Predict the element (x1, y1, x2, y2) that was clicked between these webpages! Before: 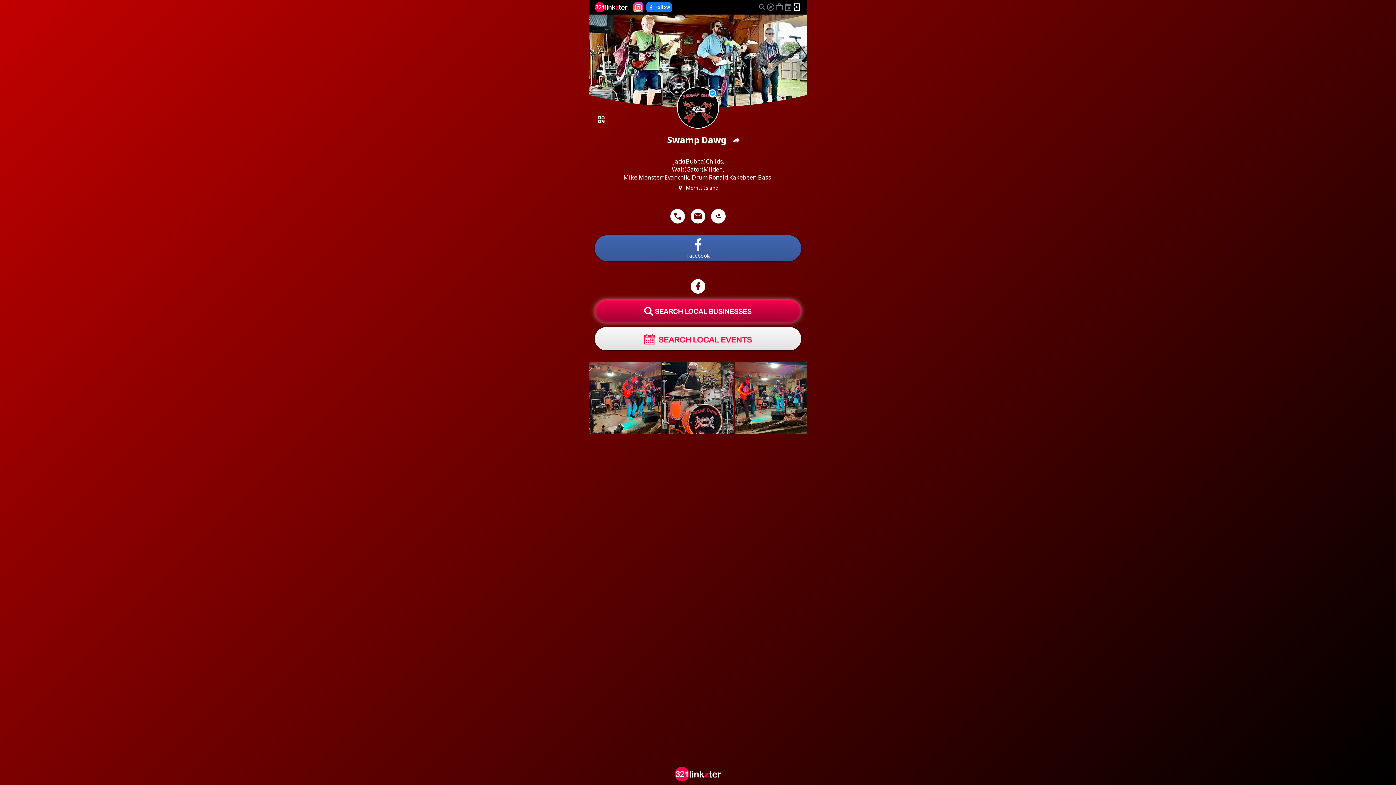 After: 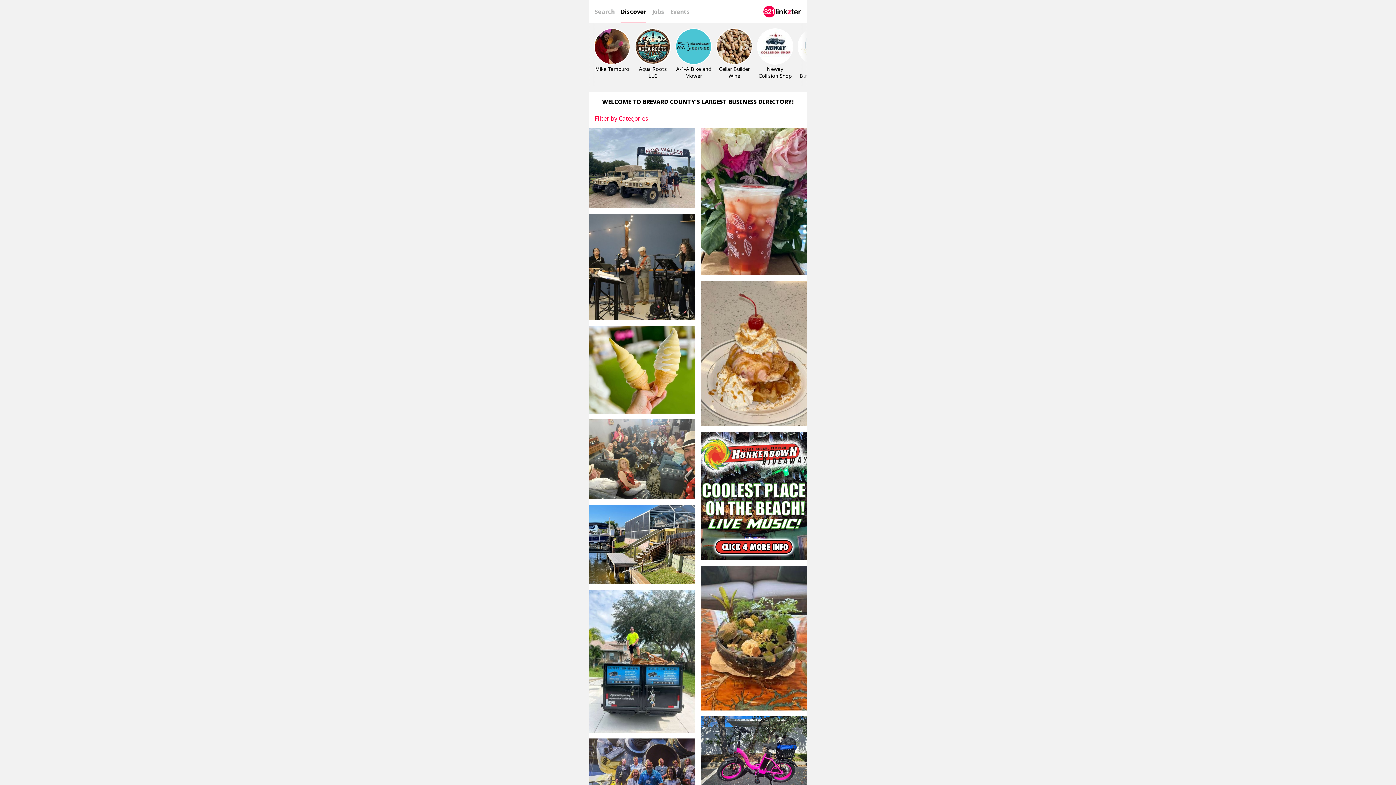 Action: bbox: (766, 5, 775, 12)